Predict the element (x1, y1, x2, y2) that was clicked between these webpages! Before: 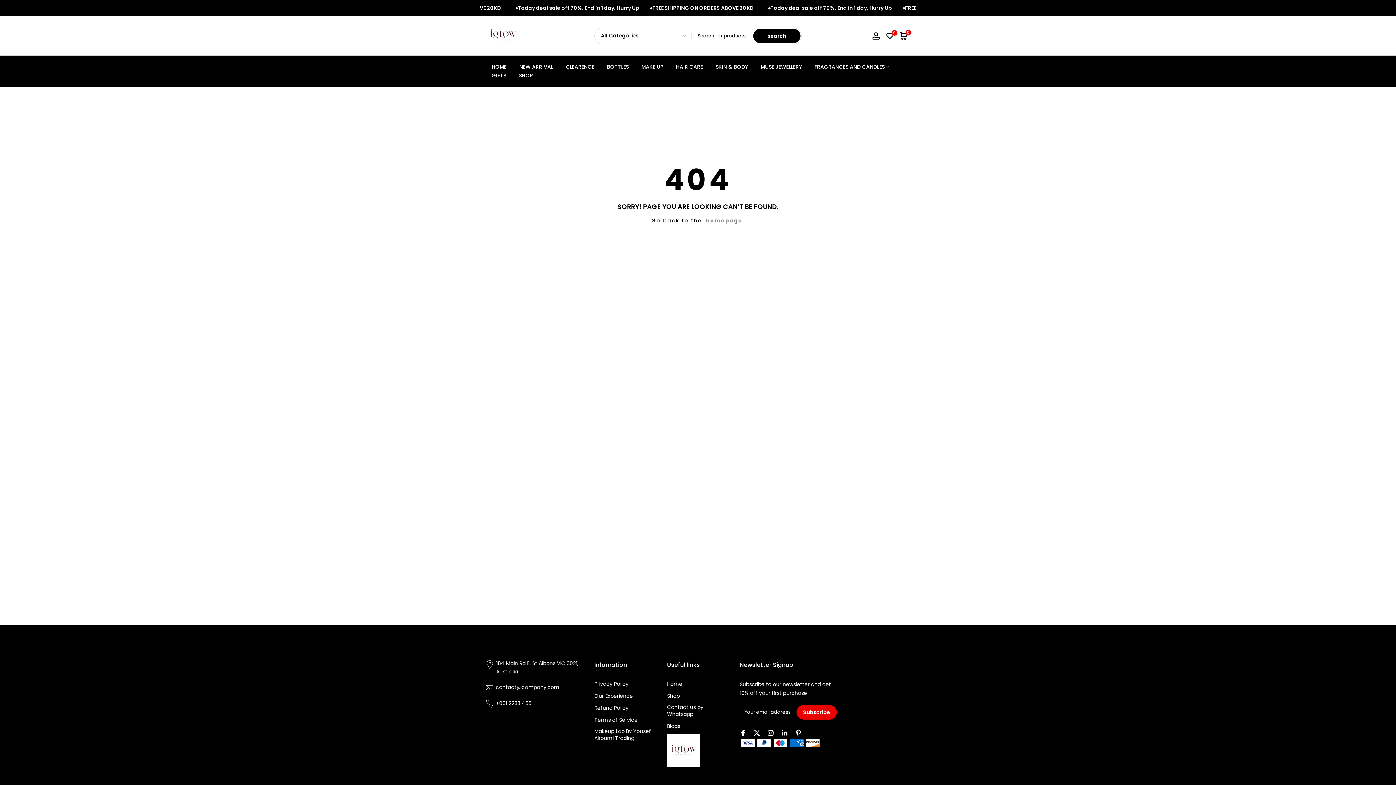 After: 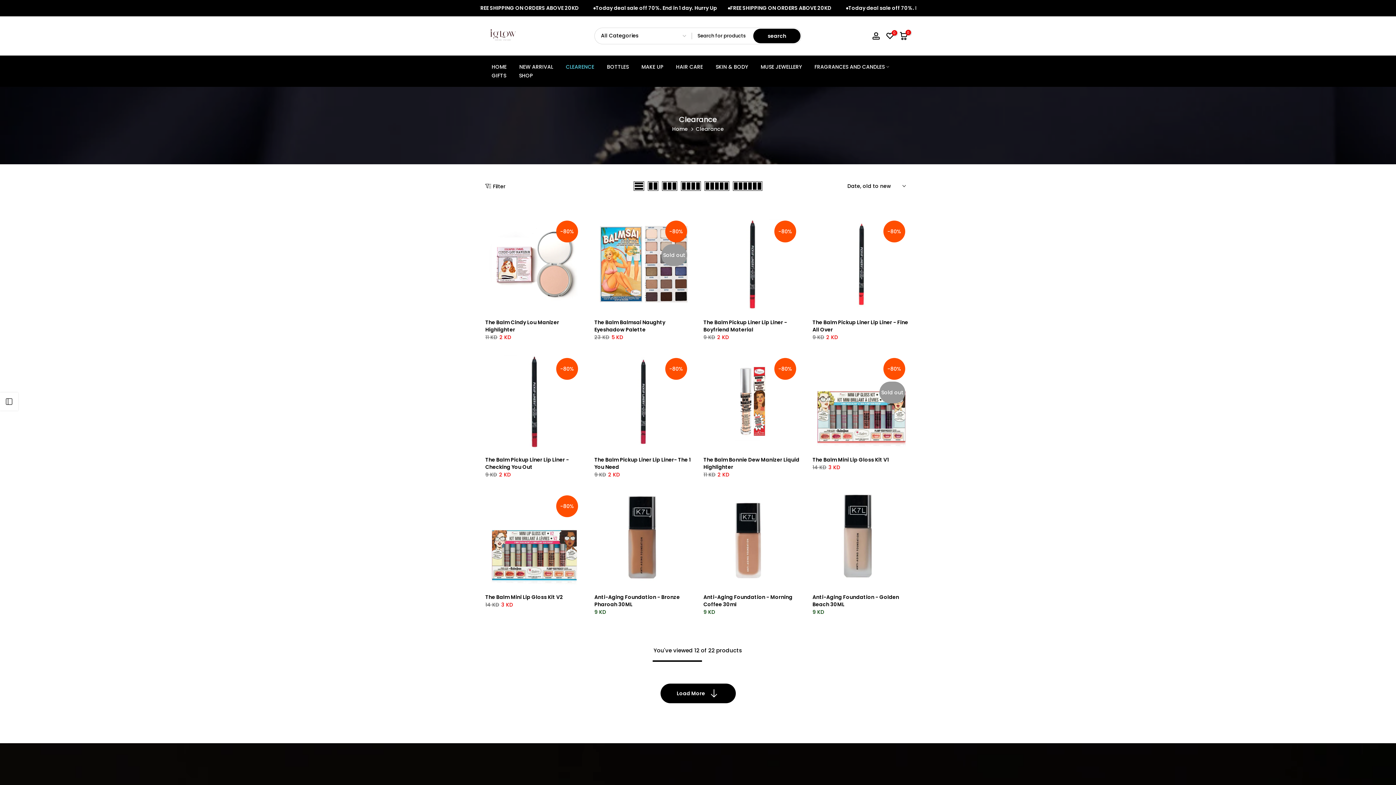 Action: bbox: (559, 62, 600, 71) label: CLEARENCE